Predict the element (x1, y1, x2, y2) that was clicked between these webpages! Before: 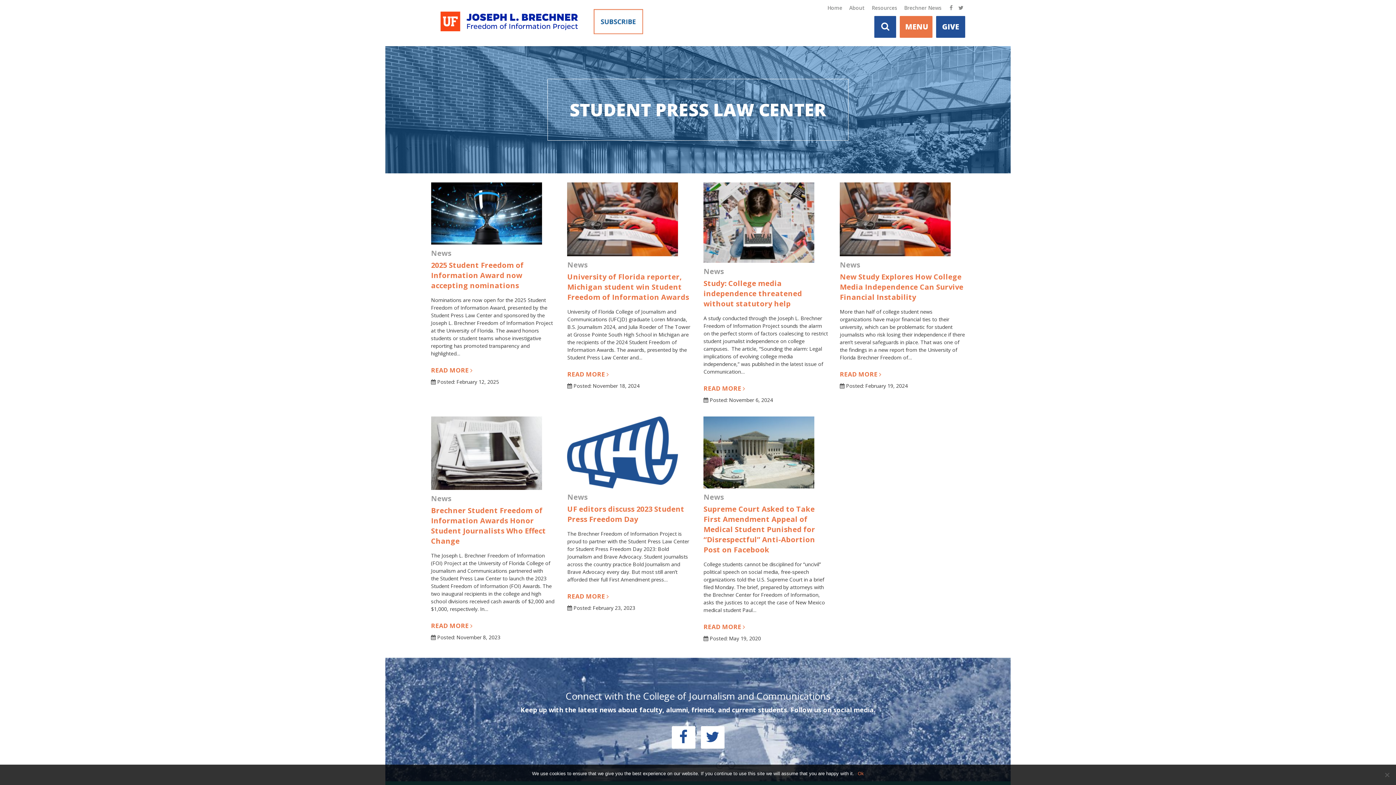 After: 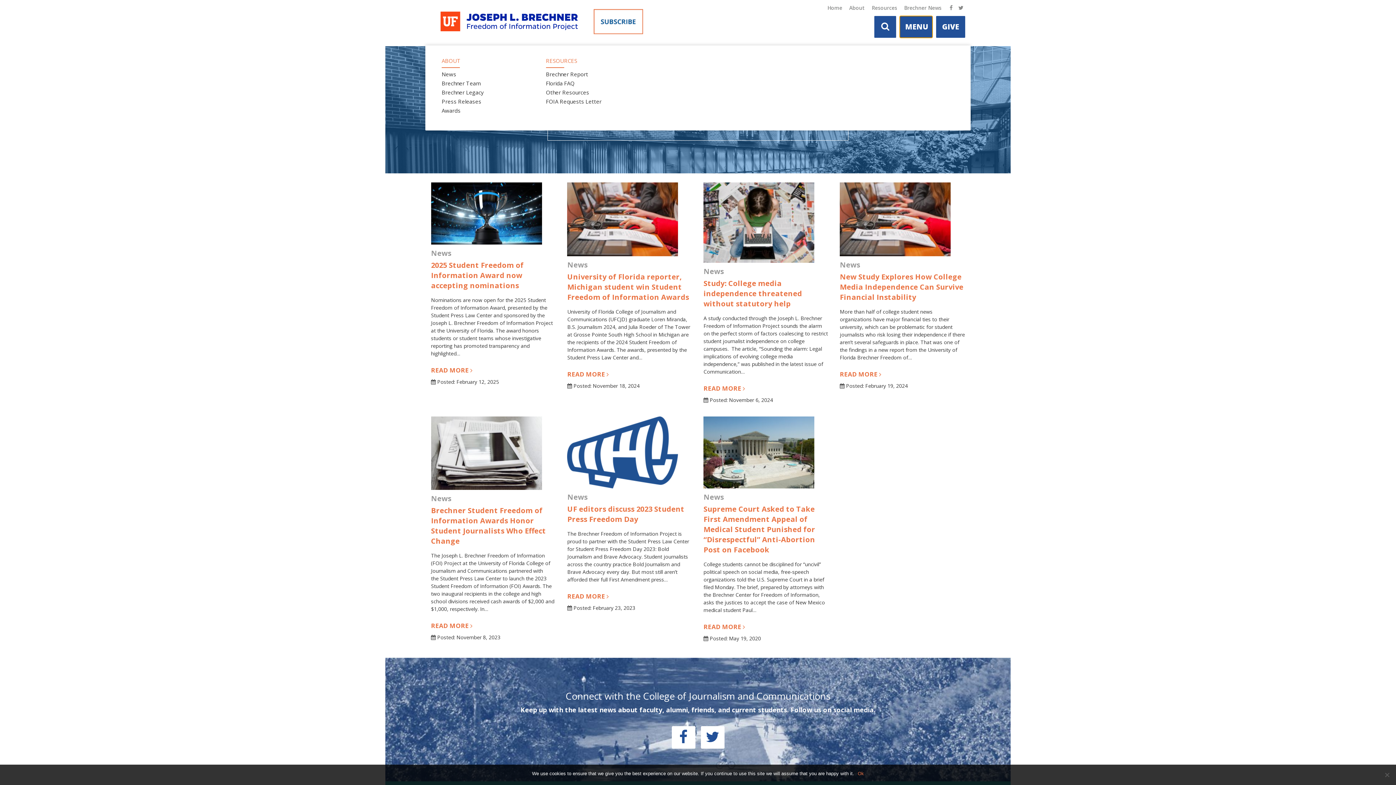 Action: bbox: (900, 16, 932, 37) label: MENU